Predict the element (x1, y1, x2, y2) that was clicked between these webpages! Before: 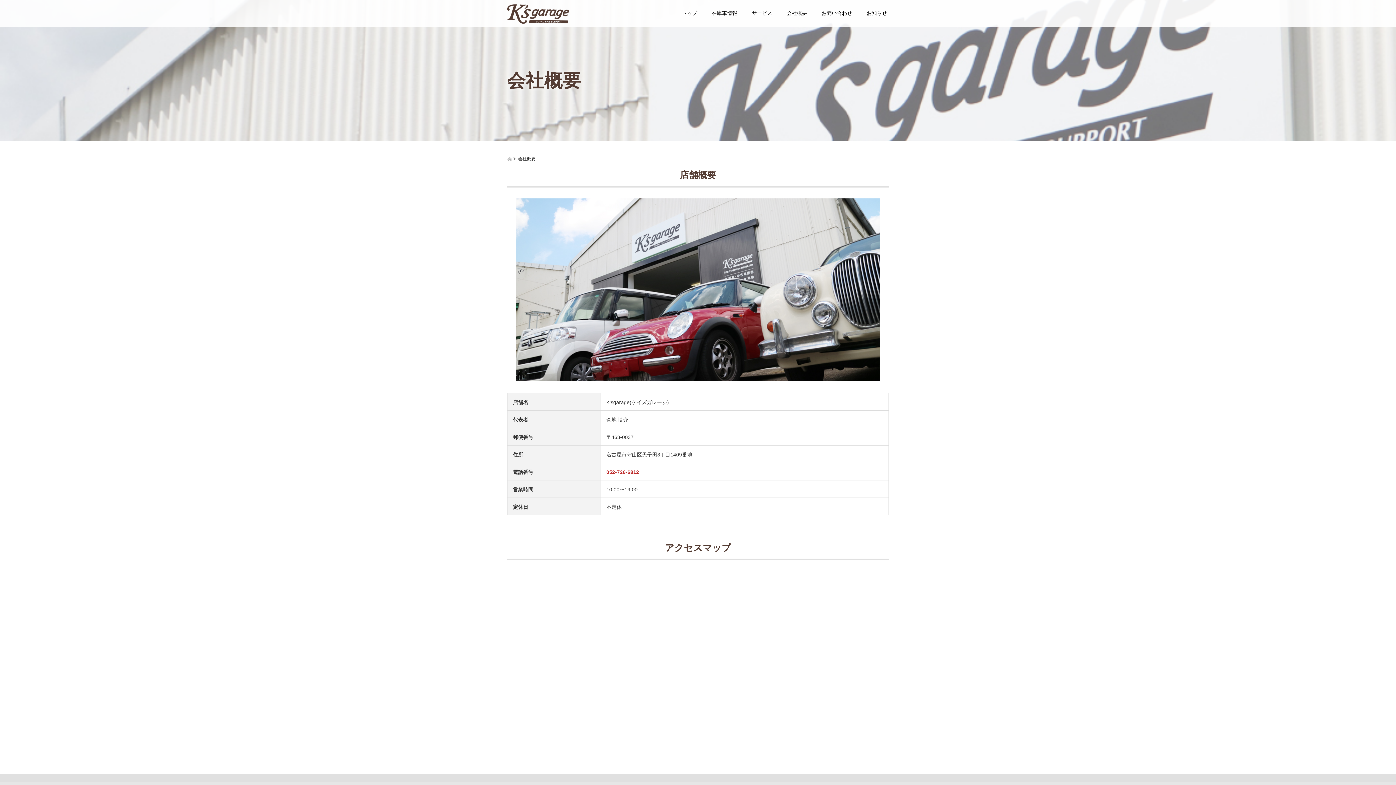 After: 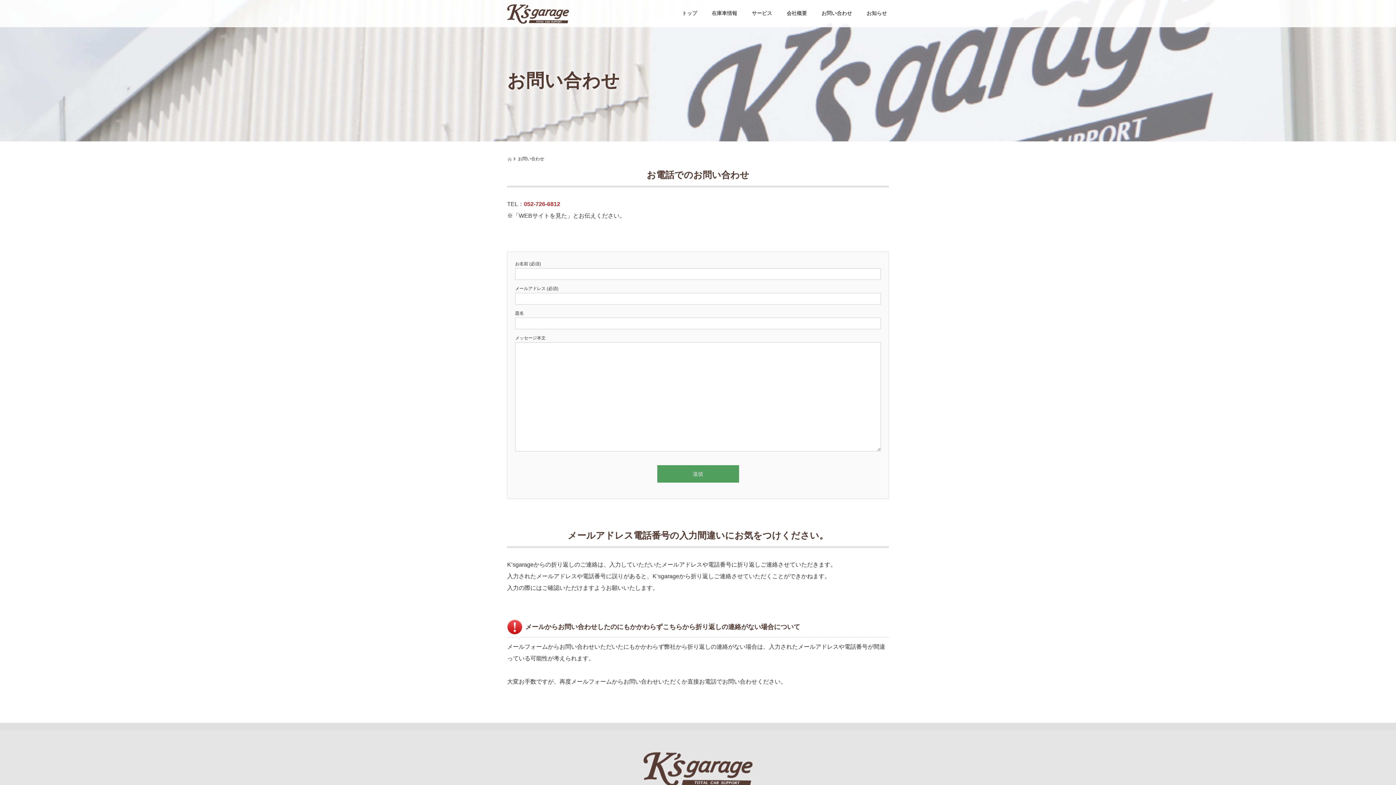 Action: label: お問い合わせ bbox: (814, 4, 859, 27)